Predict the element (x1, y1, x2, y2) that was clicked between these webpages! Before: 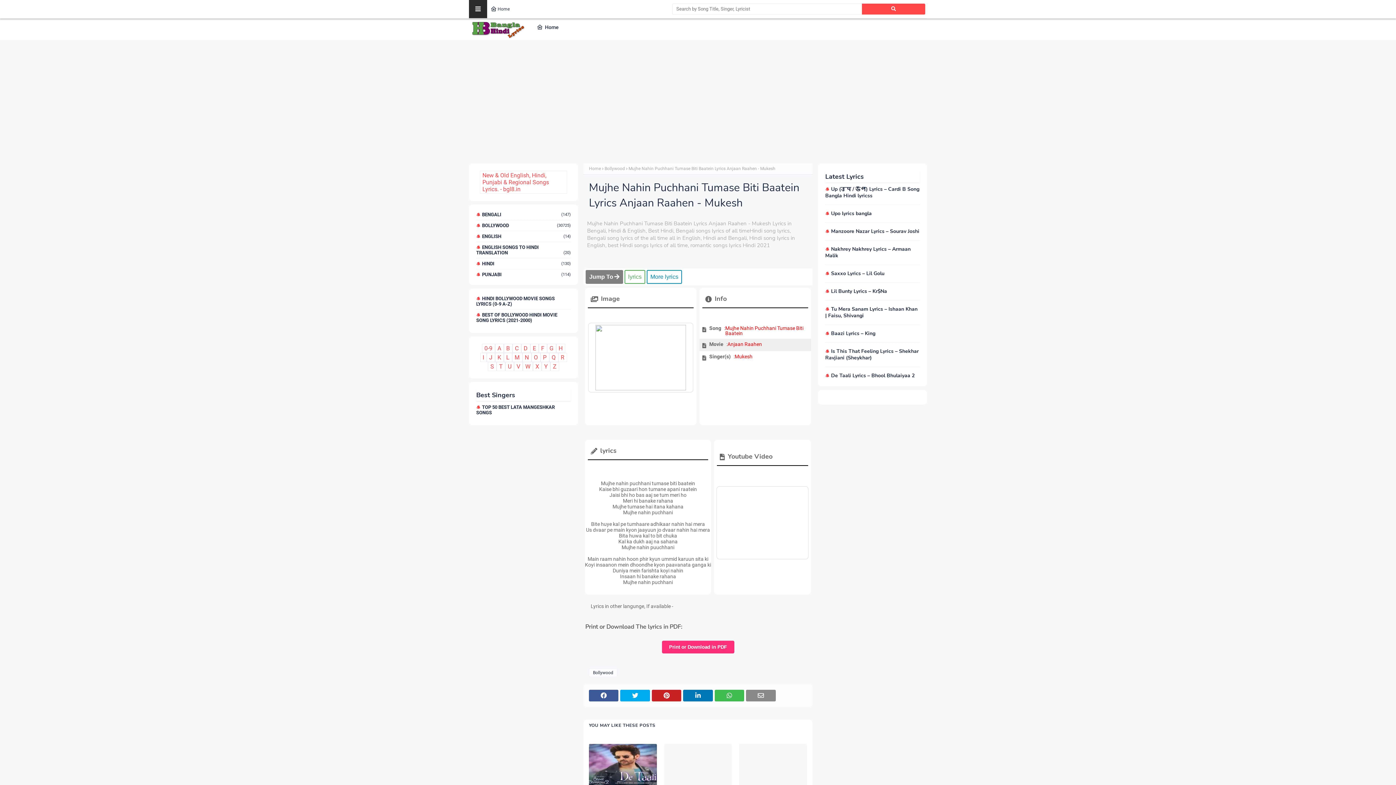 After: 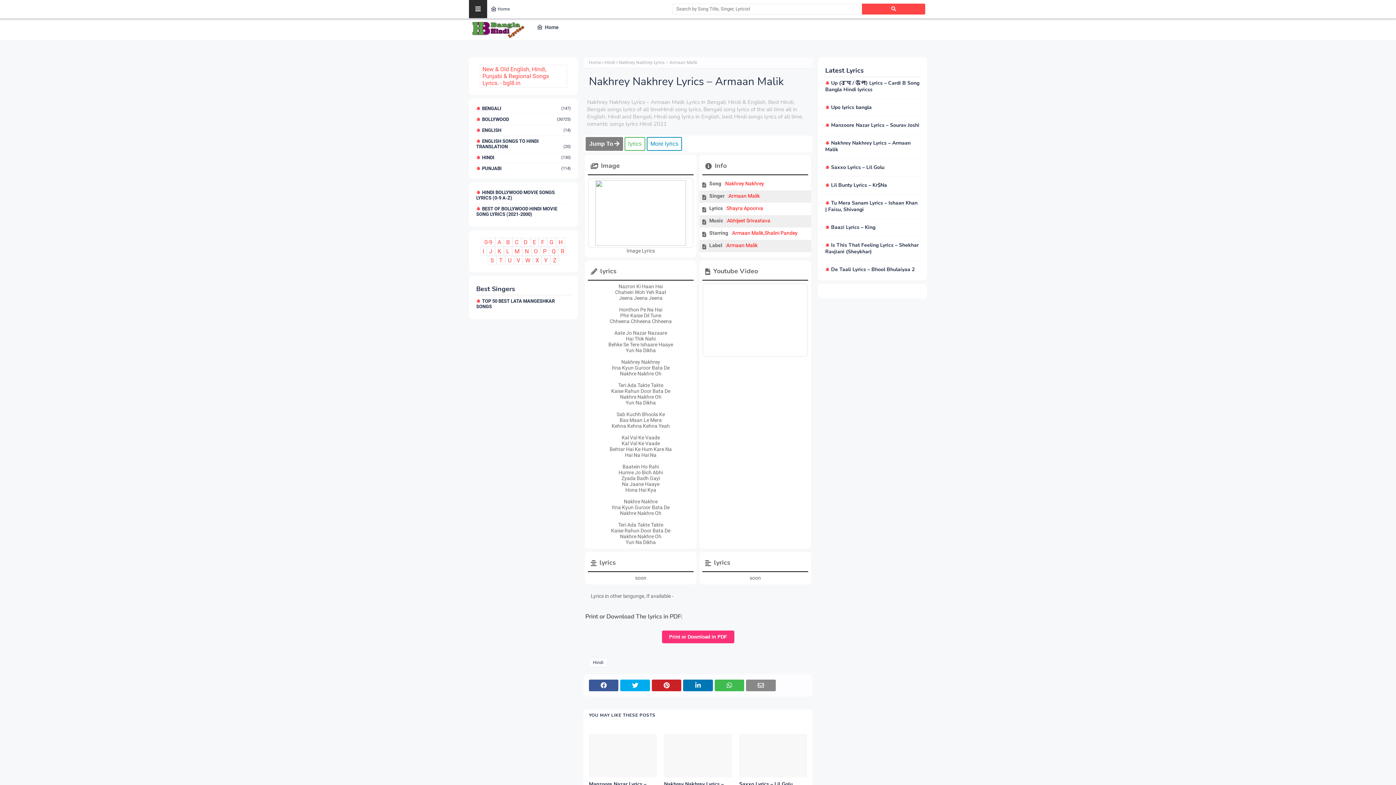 Action: bbox: (825, 246, 920, 259) label: Nakhrey Nakhrey Lyrics – Armaan Malik